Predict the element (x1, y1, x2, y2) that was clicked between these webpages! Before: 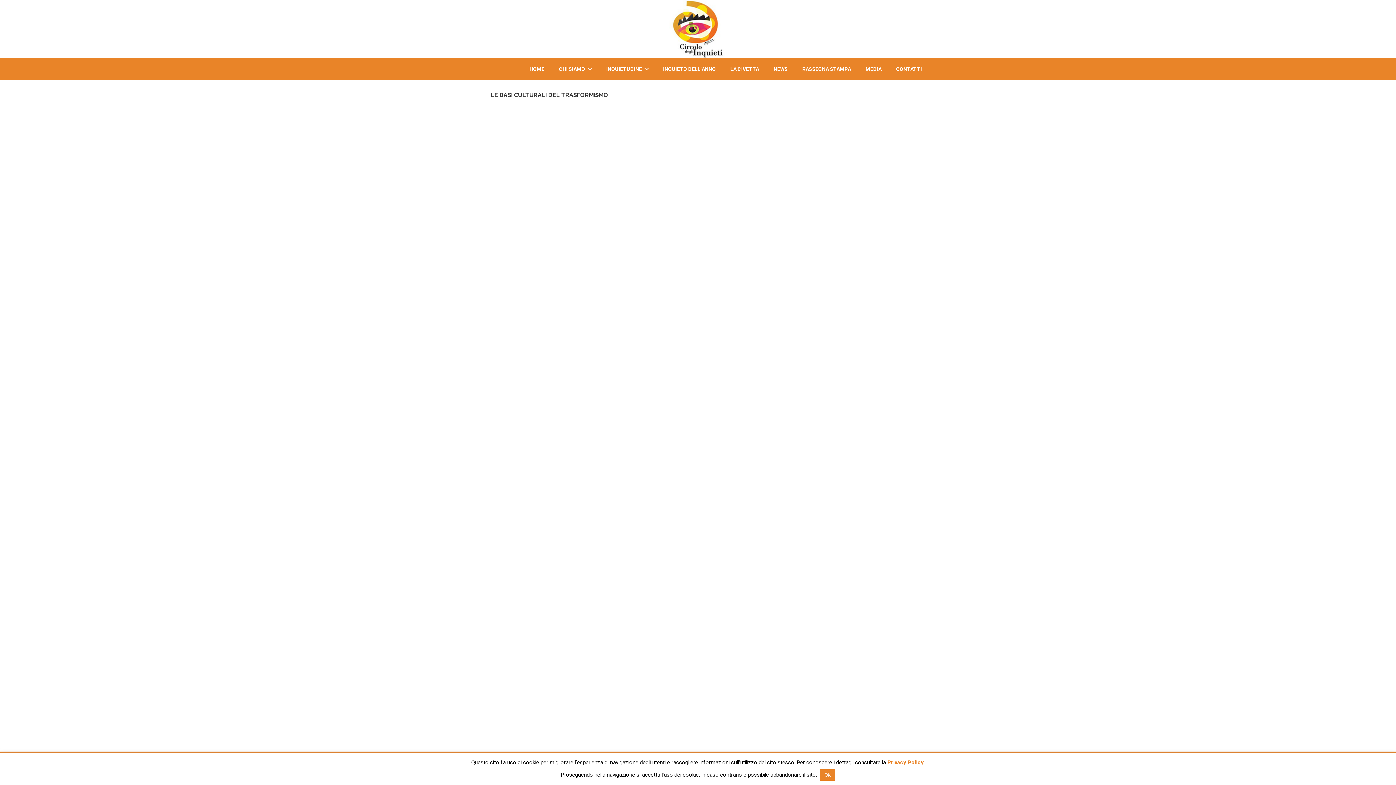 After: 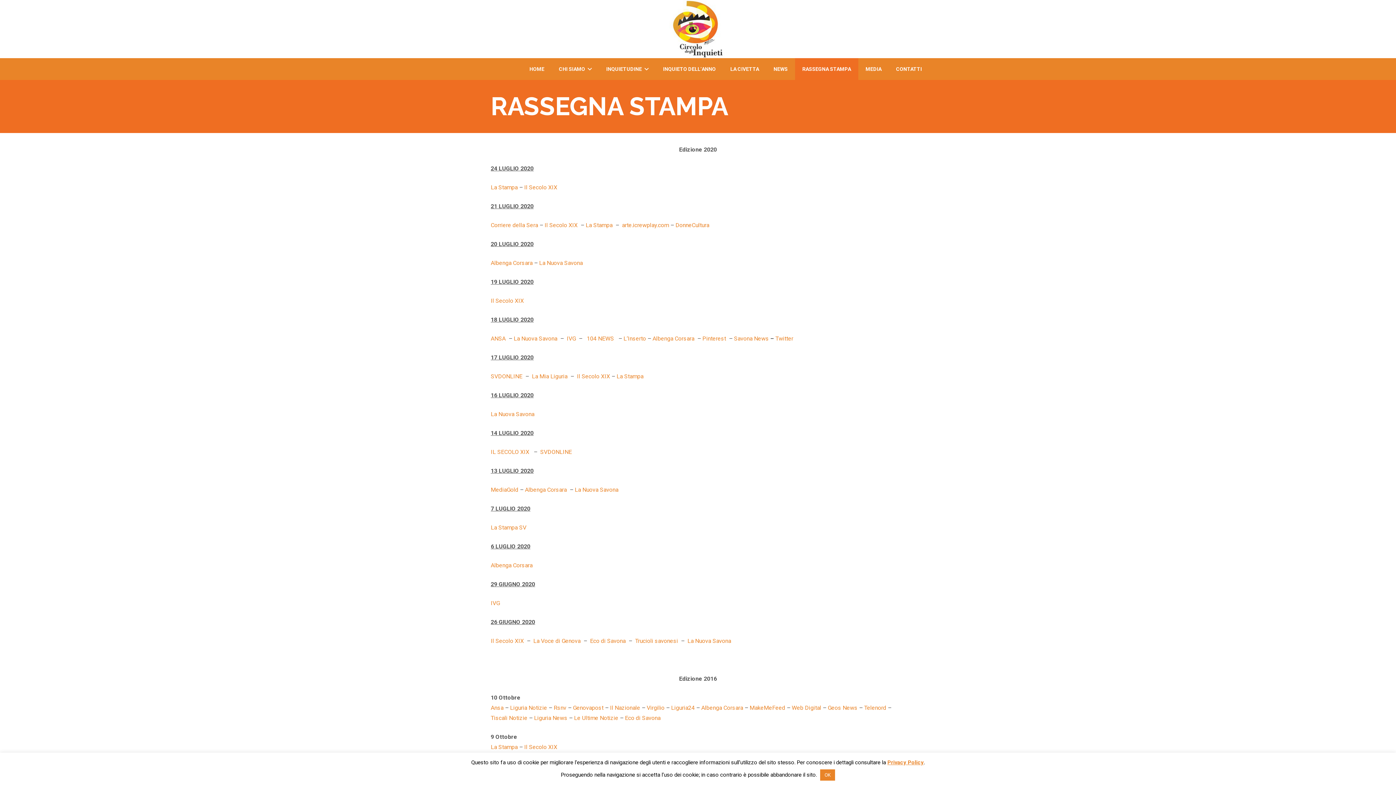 Action: label: RASSEGNA STAMPA bbox: (795, 58, 858, 80)